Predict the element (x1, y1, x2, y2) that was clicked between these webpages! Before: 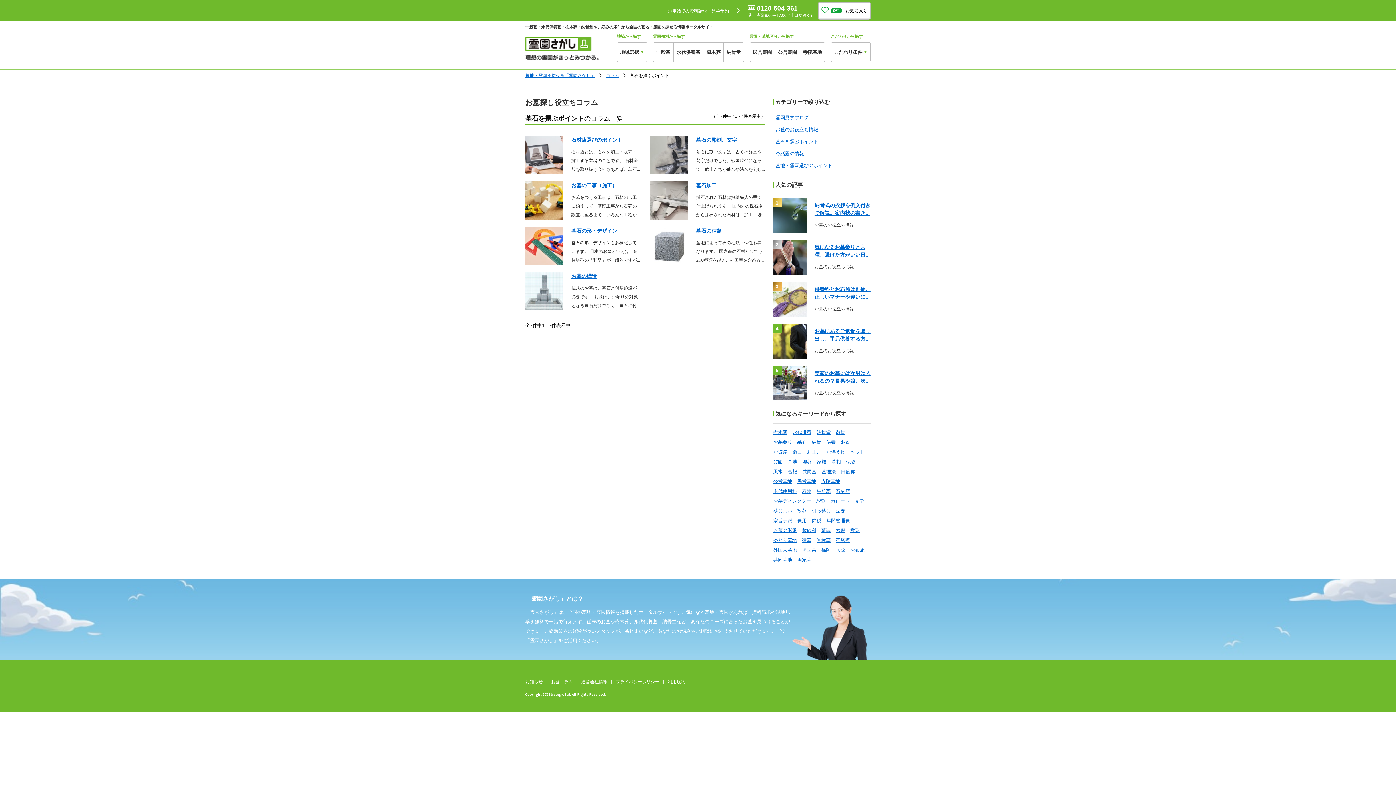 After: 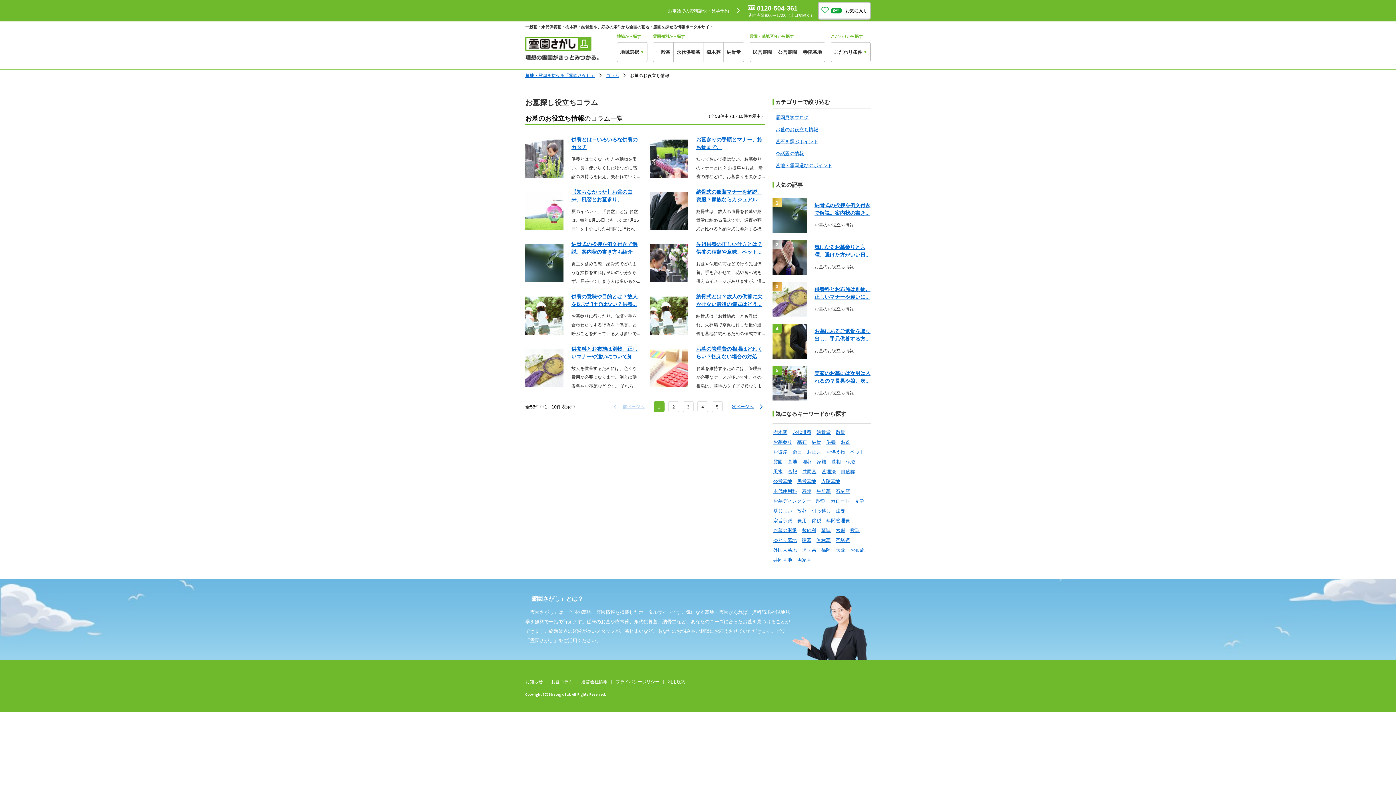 Action: label: お墓のお役立ち情報 bbox: (772, 123, 870, 135)